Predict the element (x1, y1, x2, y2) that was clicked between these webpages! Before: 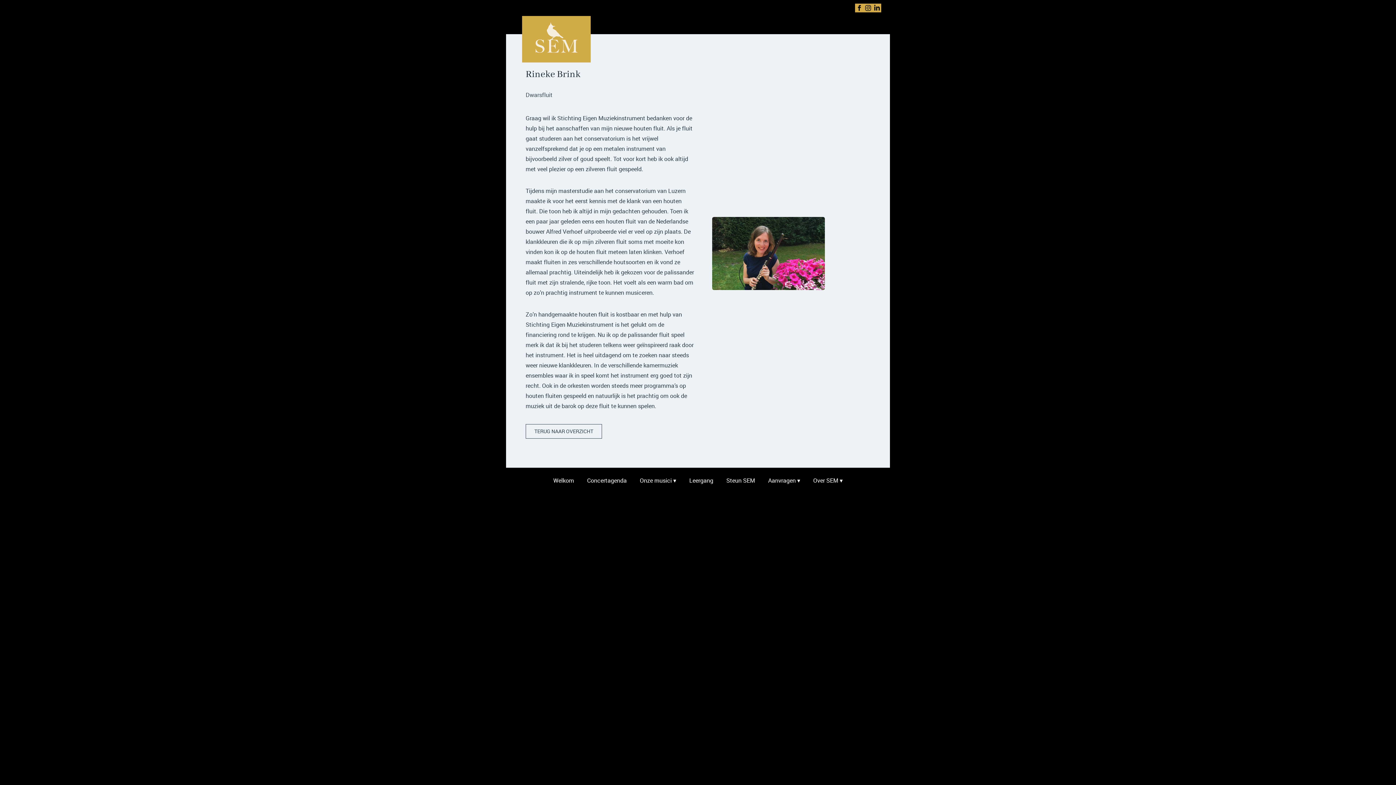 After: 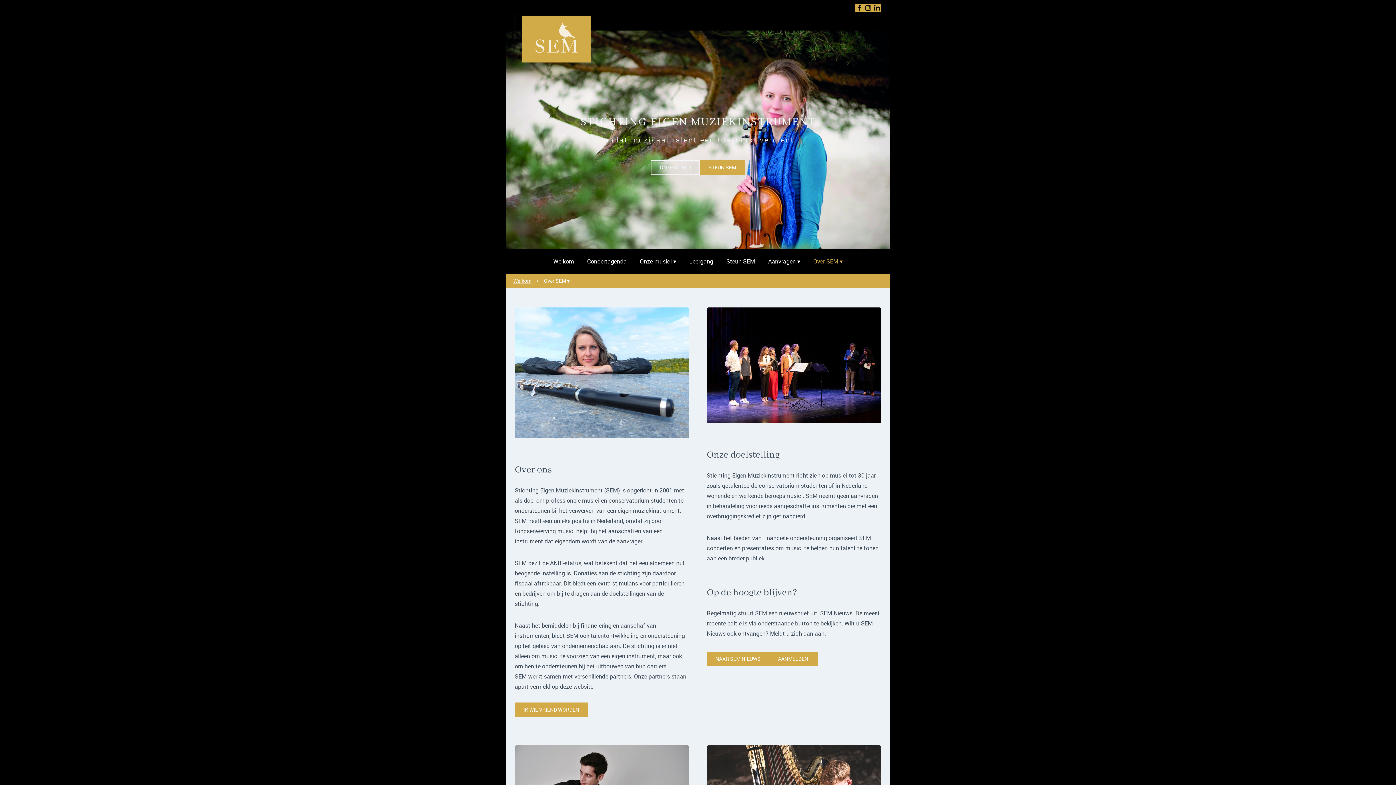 Action: label: Over SEM ▾ bbox: (813, 473, 842, 488)